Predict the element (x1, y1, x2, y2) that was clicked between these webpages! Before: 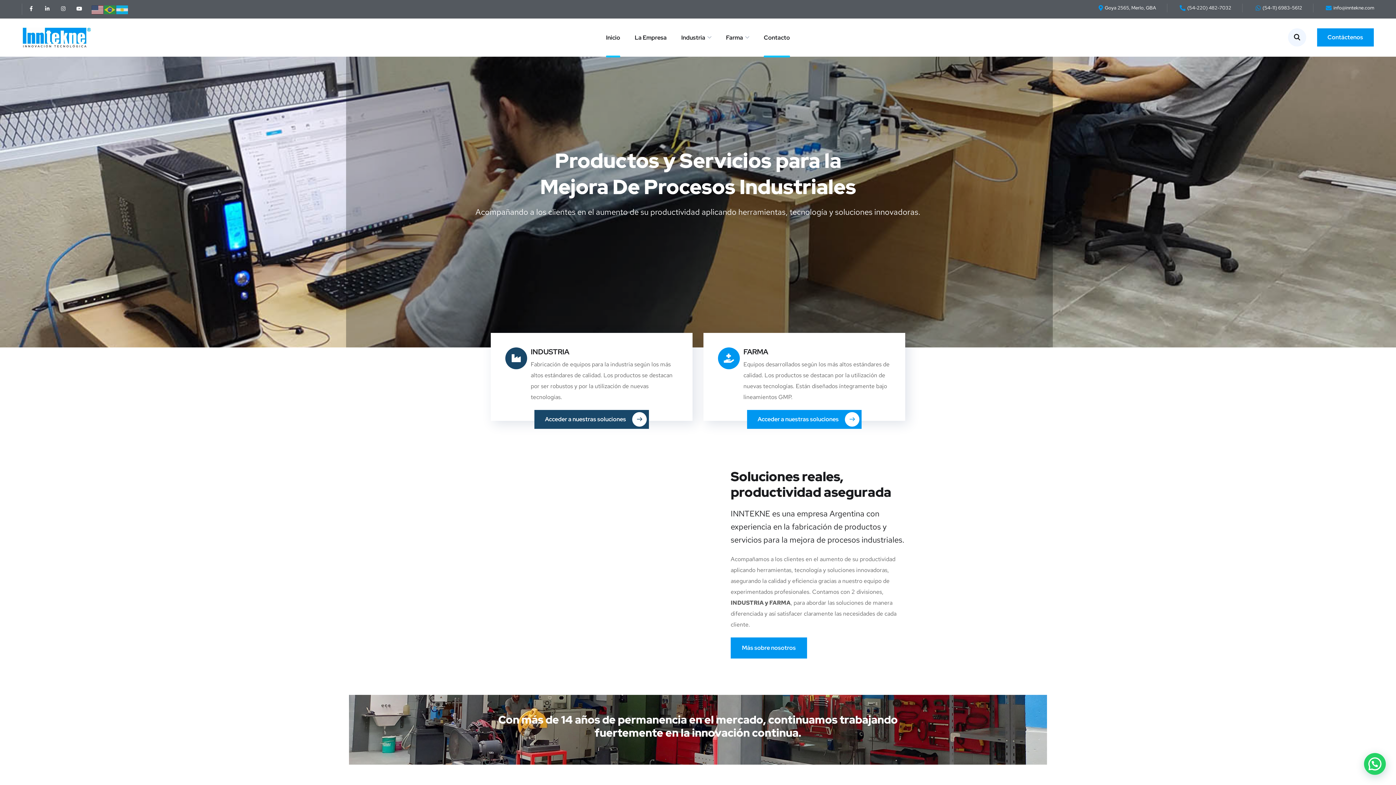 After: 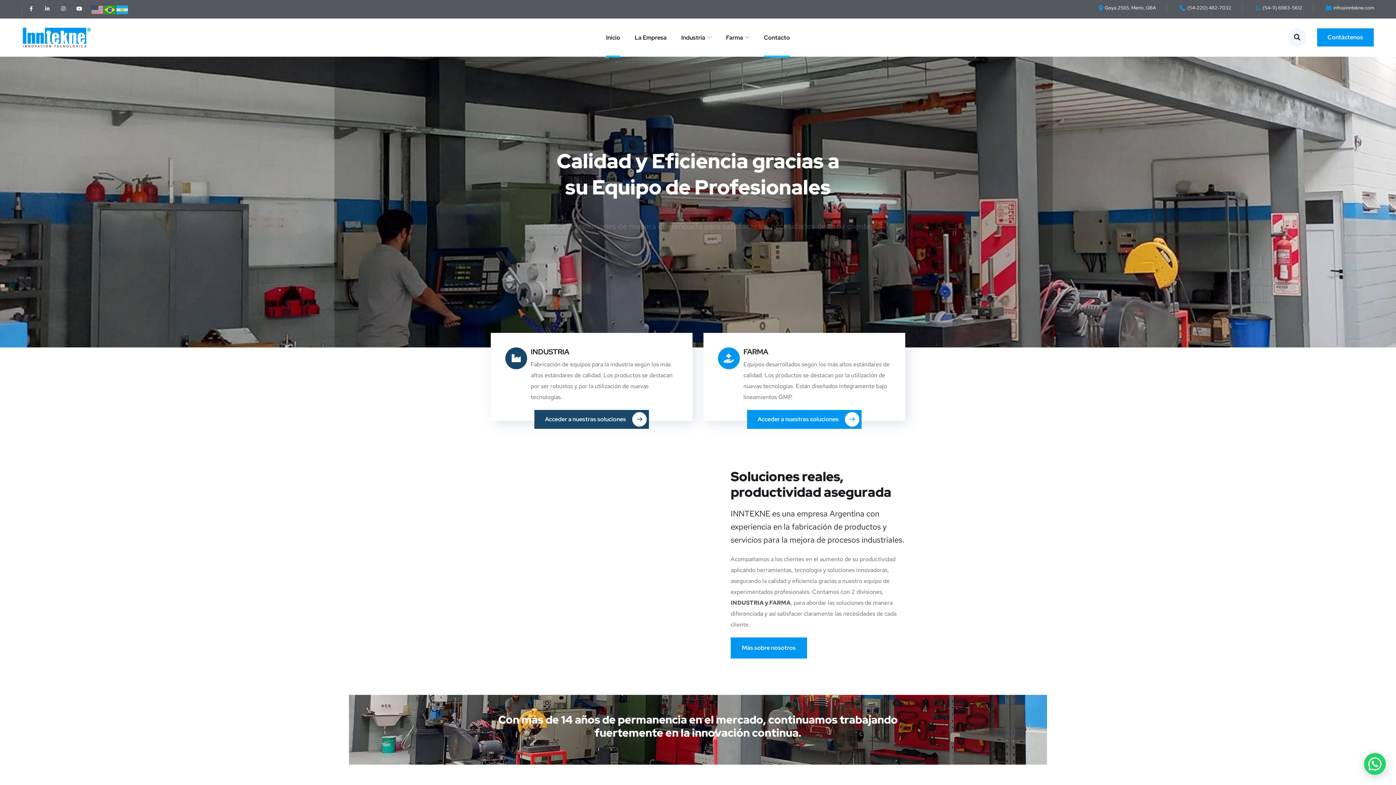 Action: bbox: (104, 5, 116, 12)